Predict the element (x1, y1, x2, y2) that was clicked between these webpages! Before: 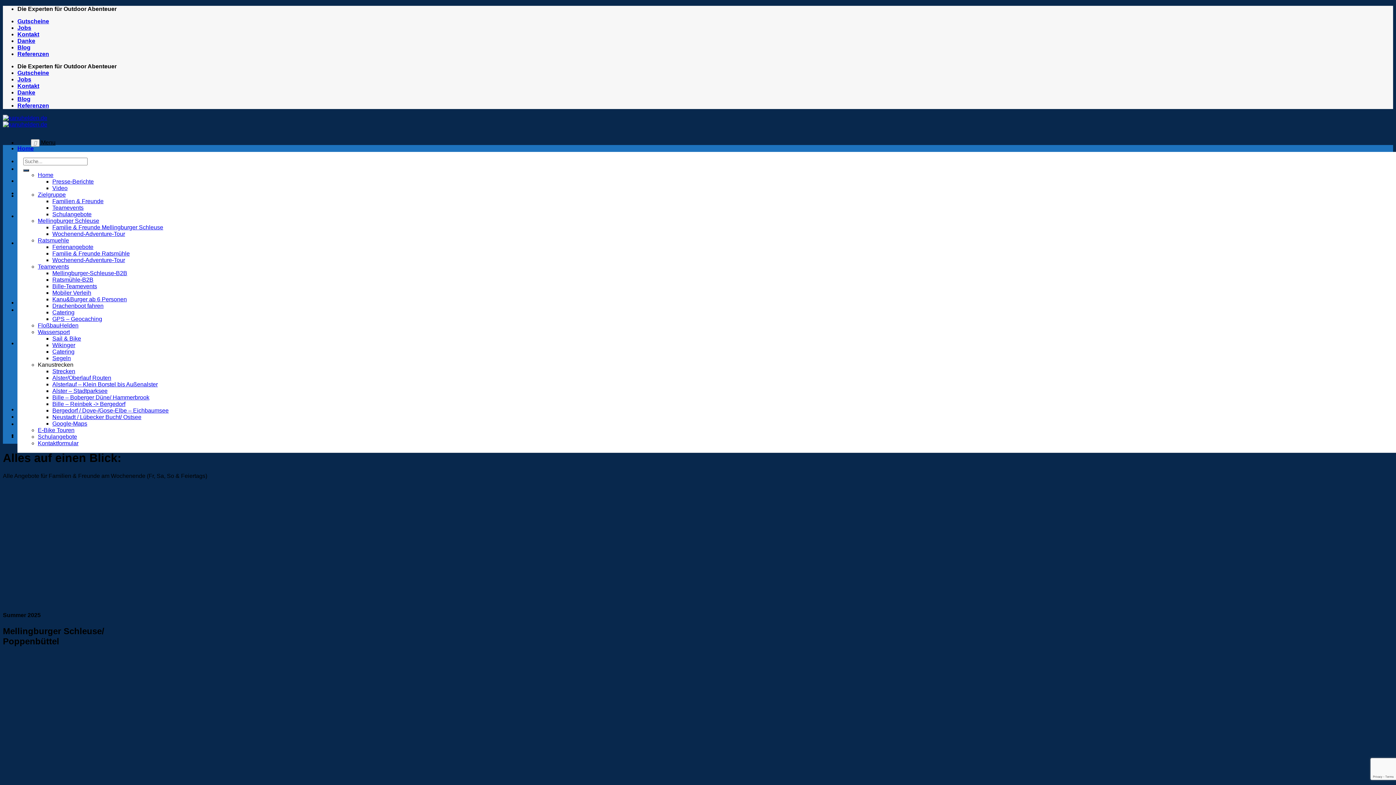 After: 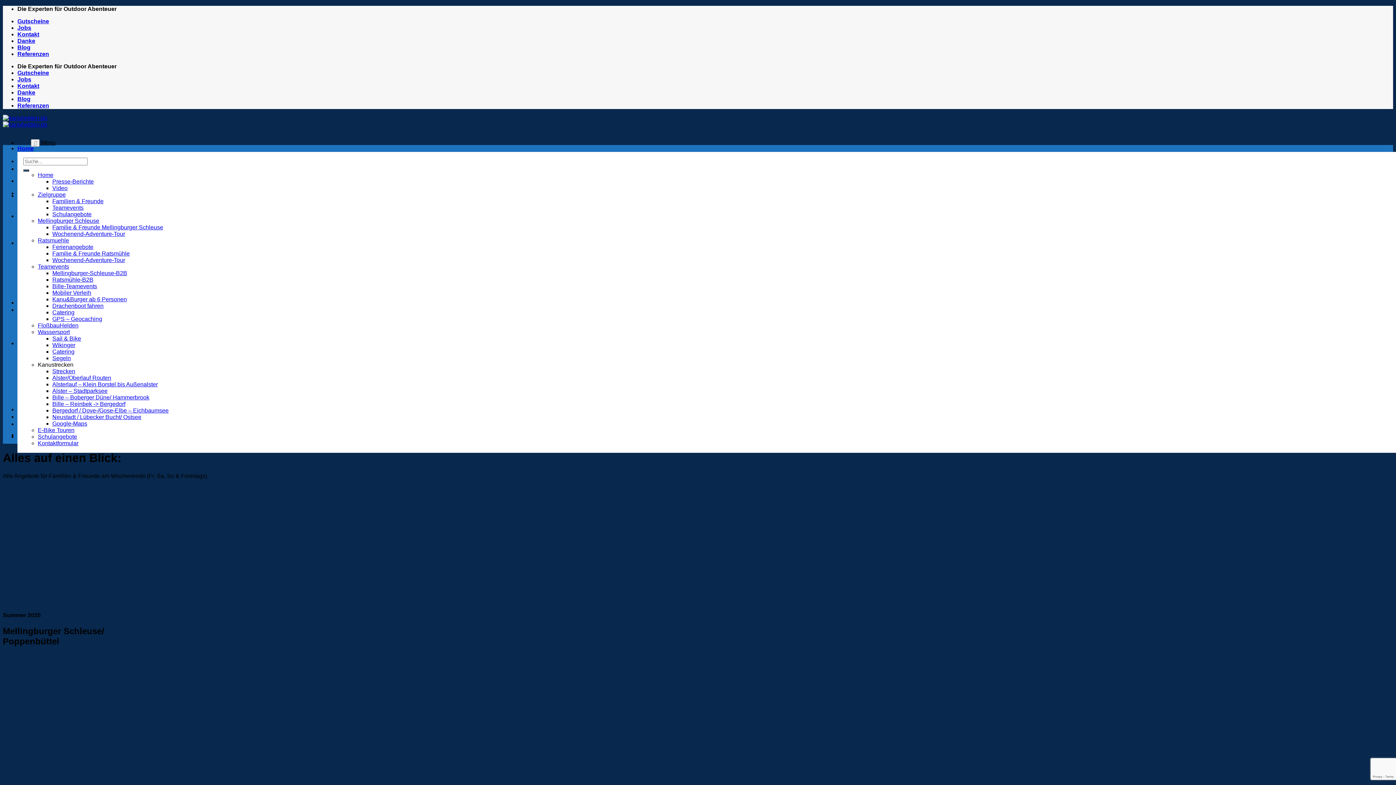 Action: label: Familien & Freunde bbox: (52, 198, 103, 204)